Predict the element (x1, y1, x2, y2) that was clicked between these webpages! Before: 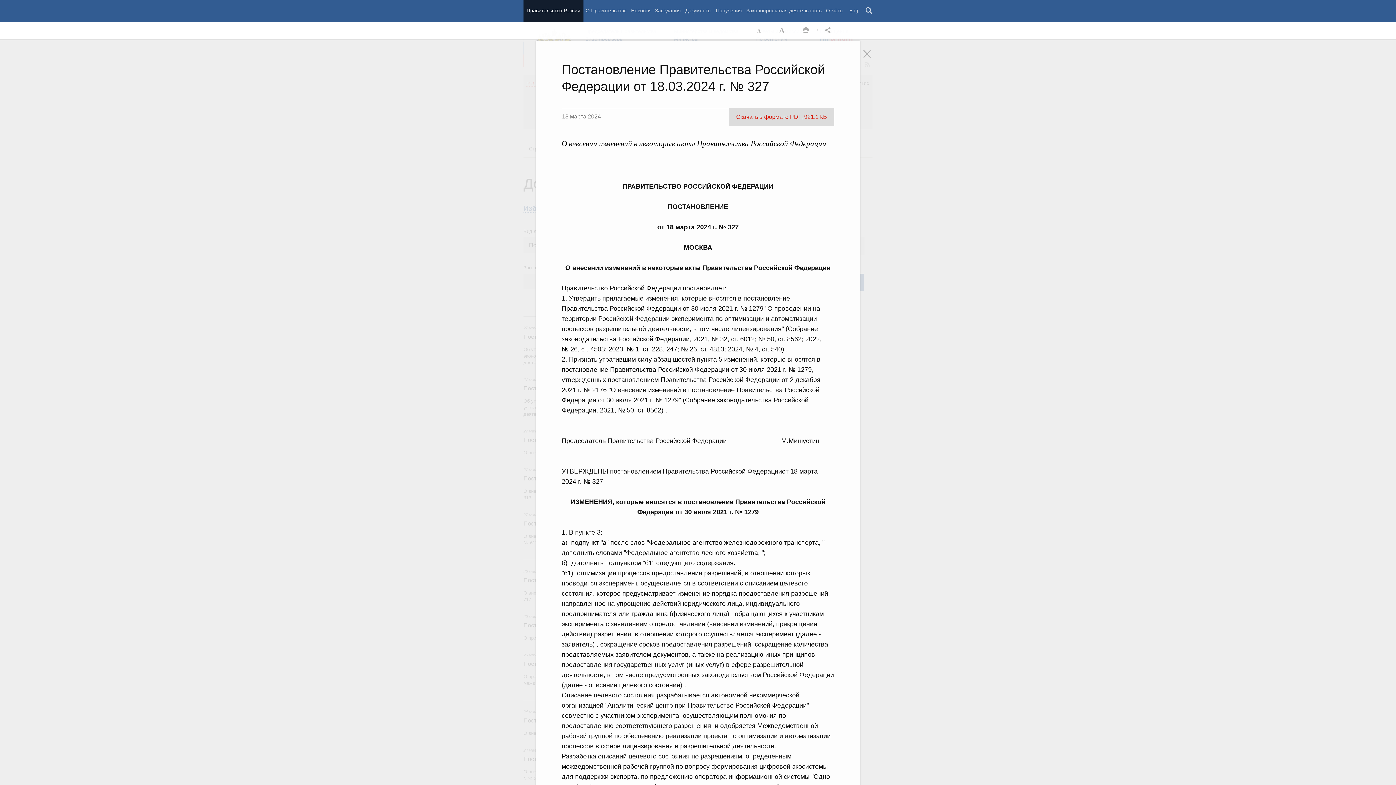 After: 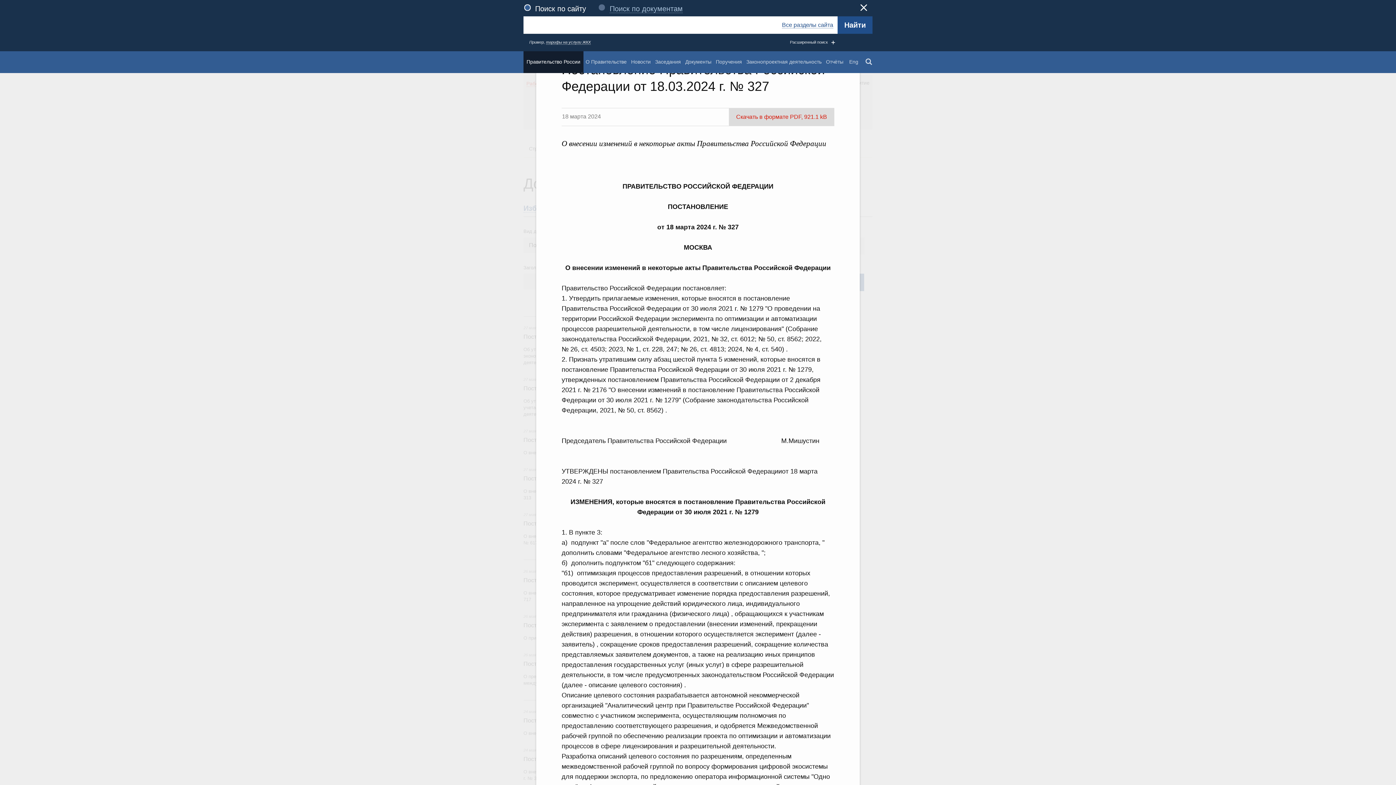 Action: label: Поиск bbox: (860, 0, 878, 21)